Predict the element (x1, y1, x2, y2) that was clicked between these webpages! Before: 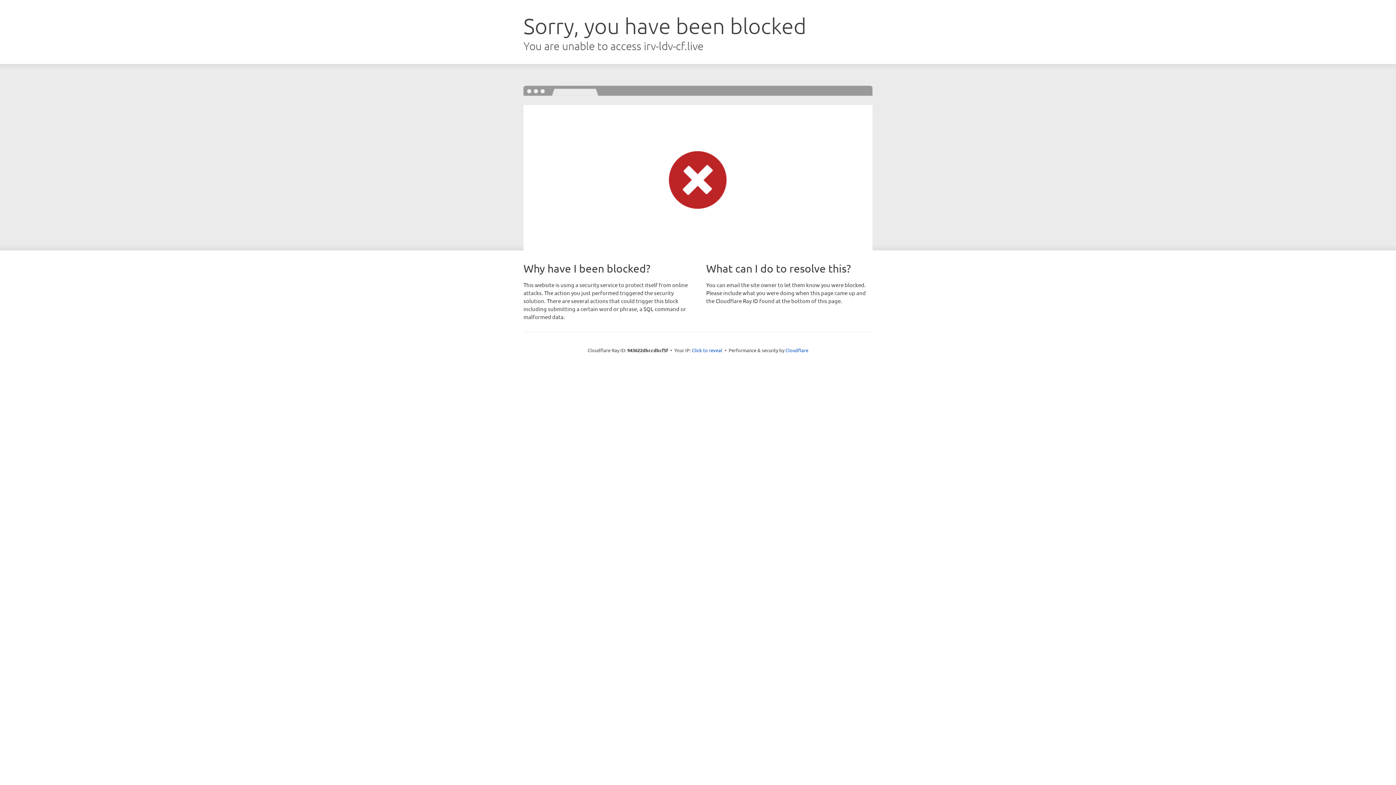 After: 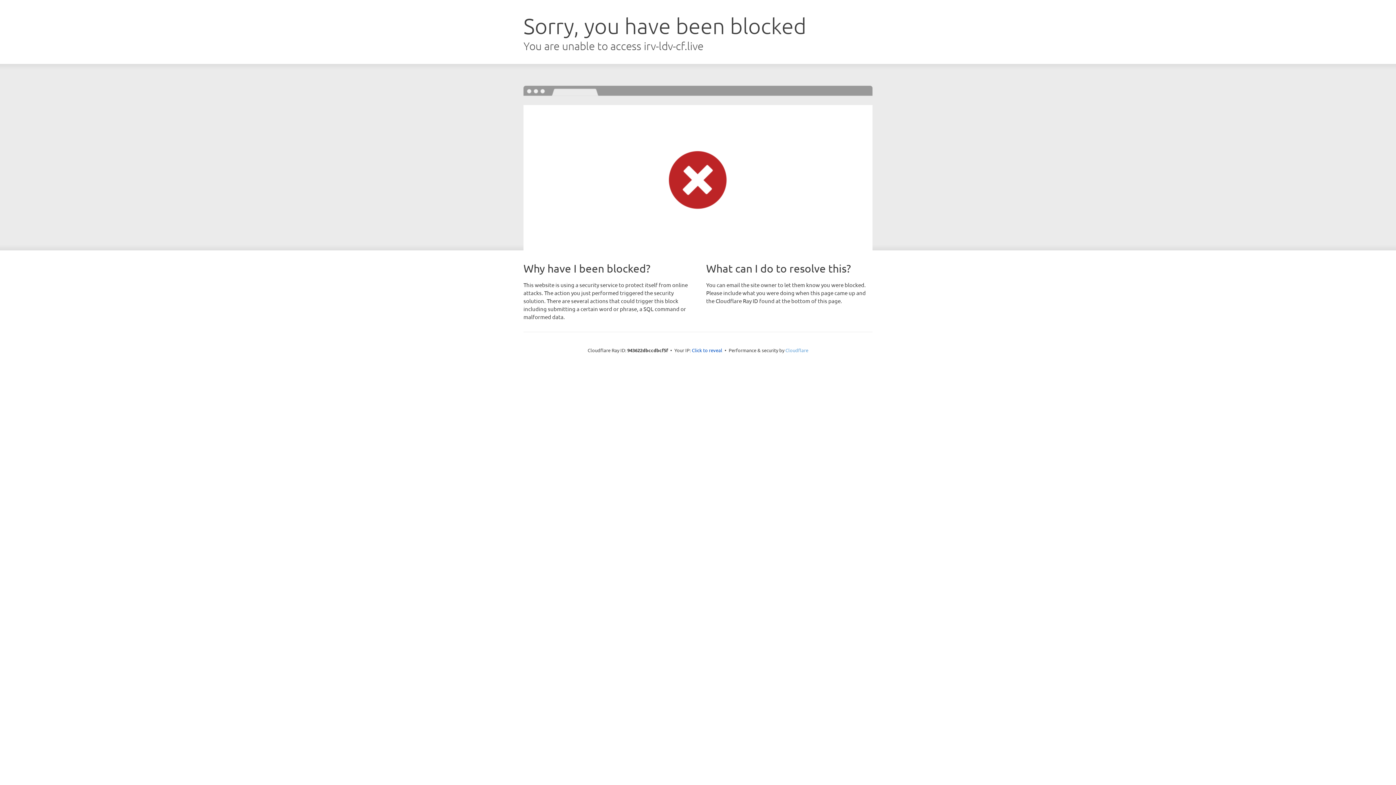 Action: label: Cloudflare bbox: (785, 347, 808, 353)